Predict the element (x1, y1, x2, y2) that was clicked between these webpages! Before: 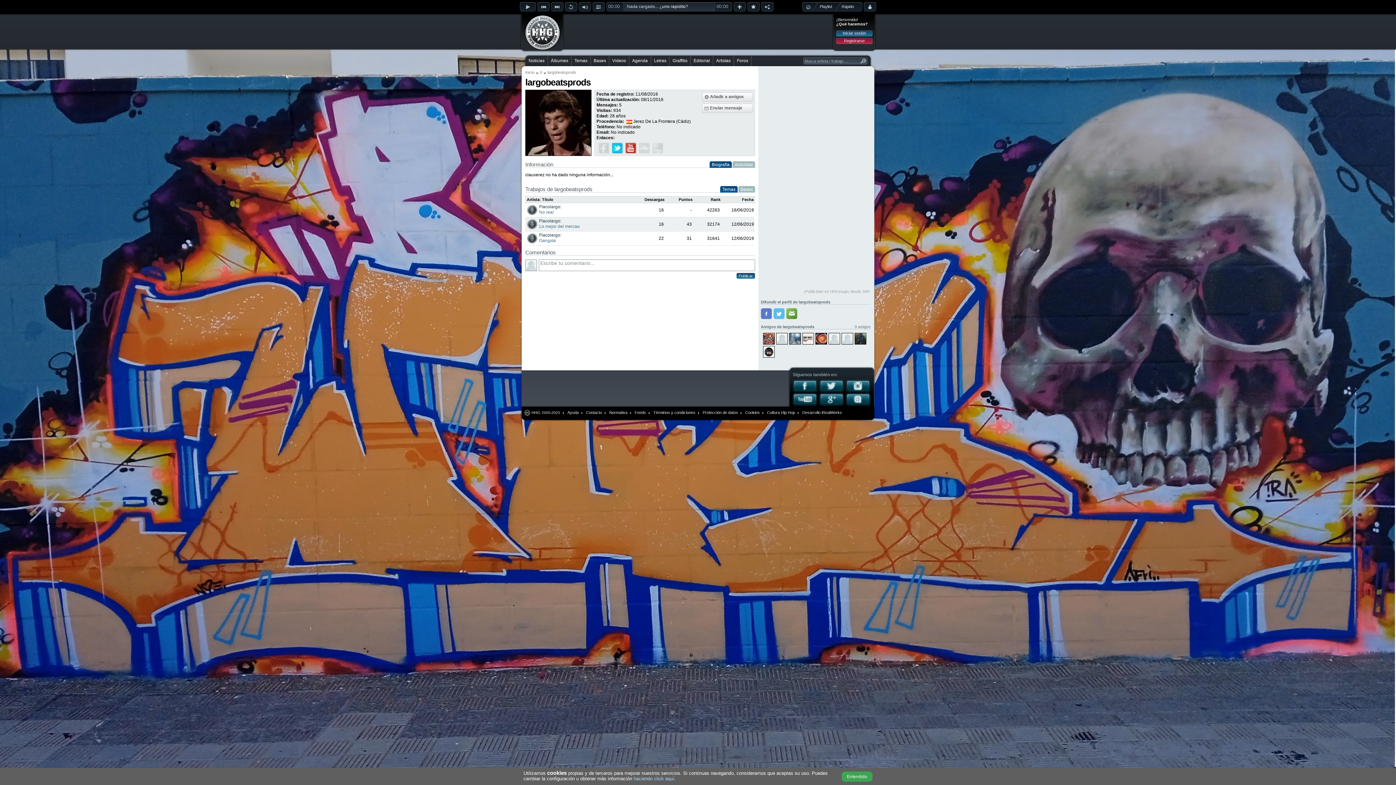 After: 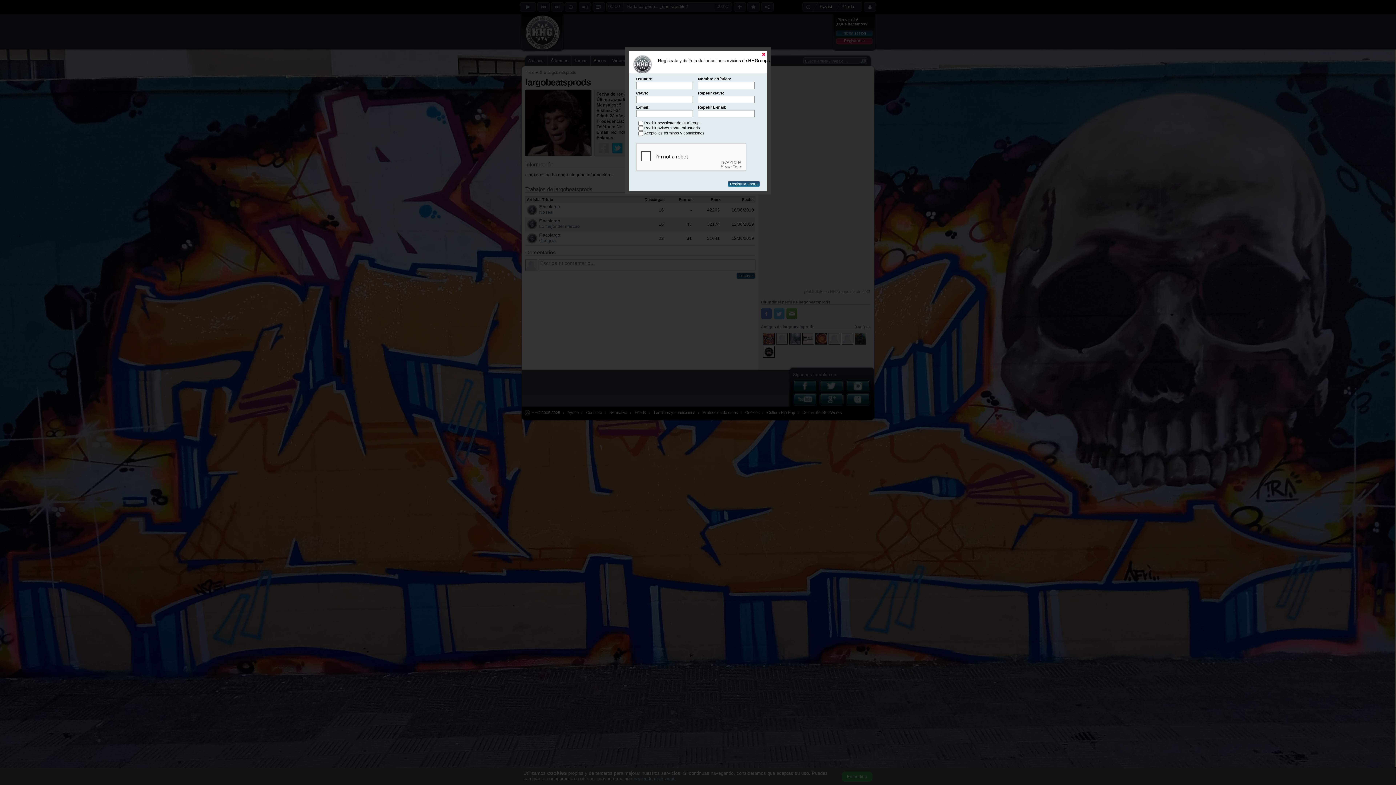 Action: bbox: (837, 38, 871, 44) label: Registrarse